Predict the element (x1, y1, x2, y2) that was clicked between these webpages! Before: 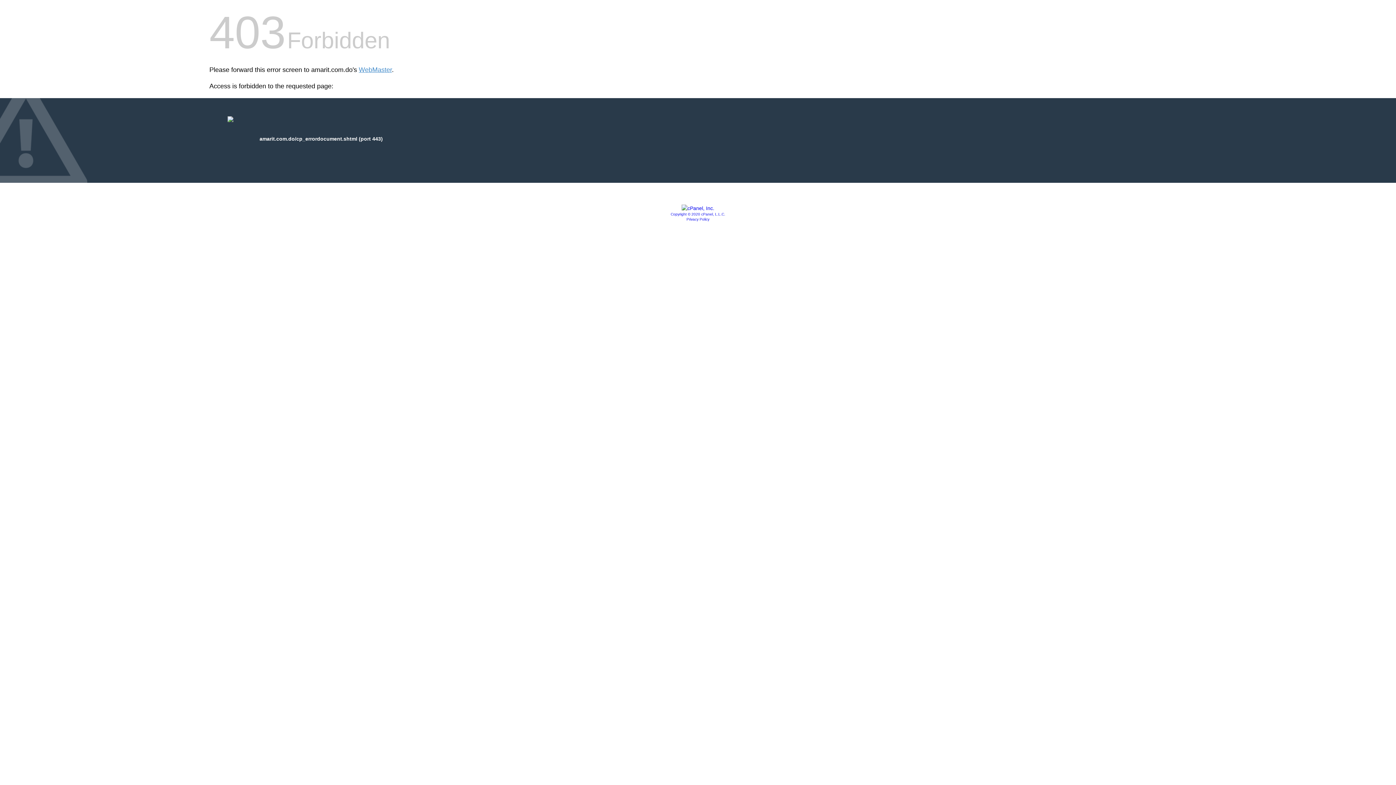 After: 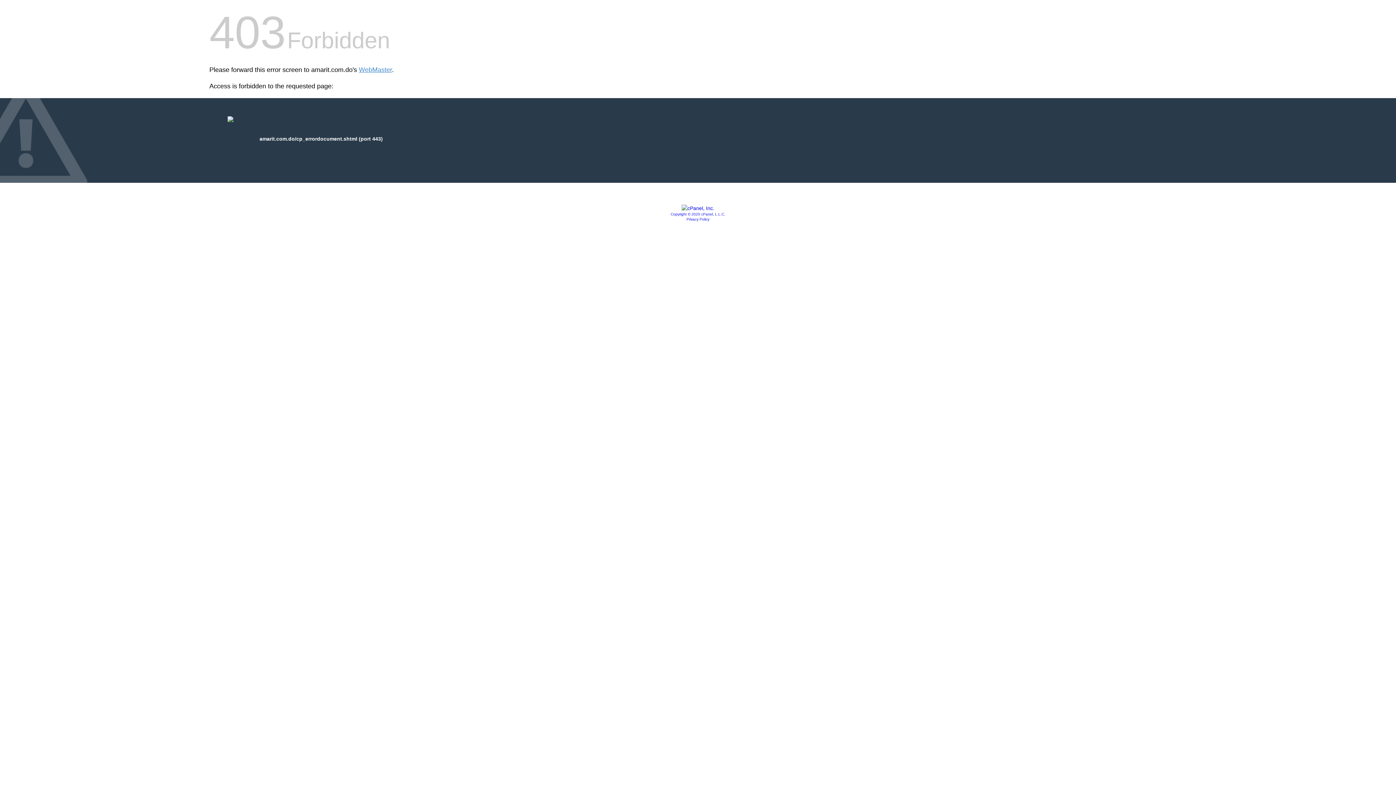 Action: bbox: (681, 205, 714, 211)